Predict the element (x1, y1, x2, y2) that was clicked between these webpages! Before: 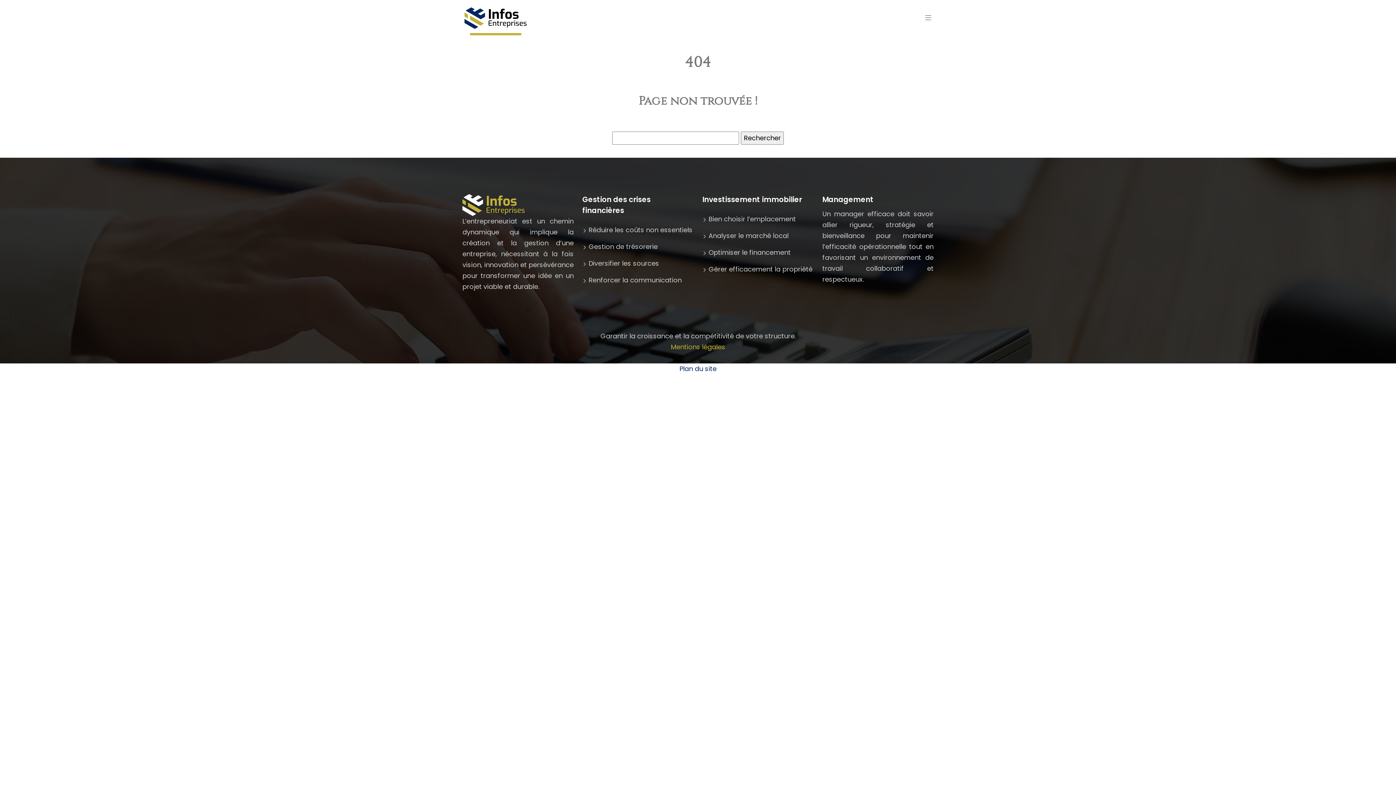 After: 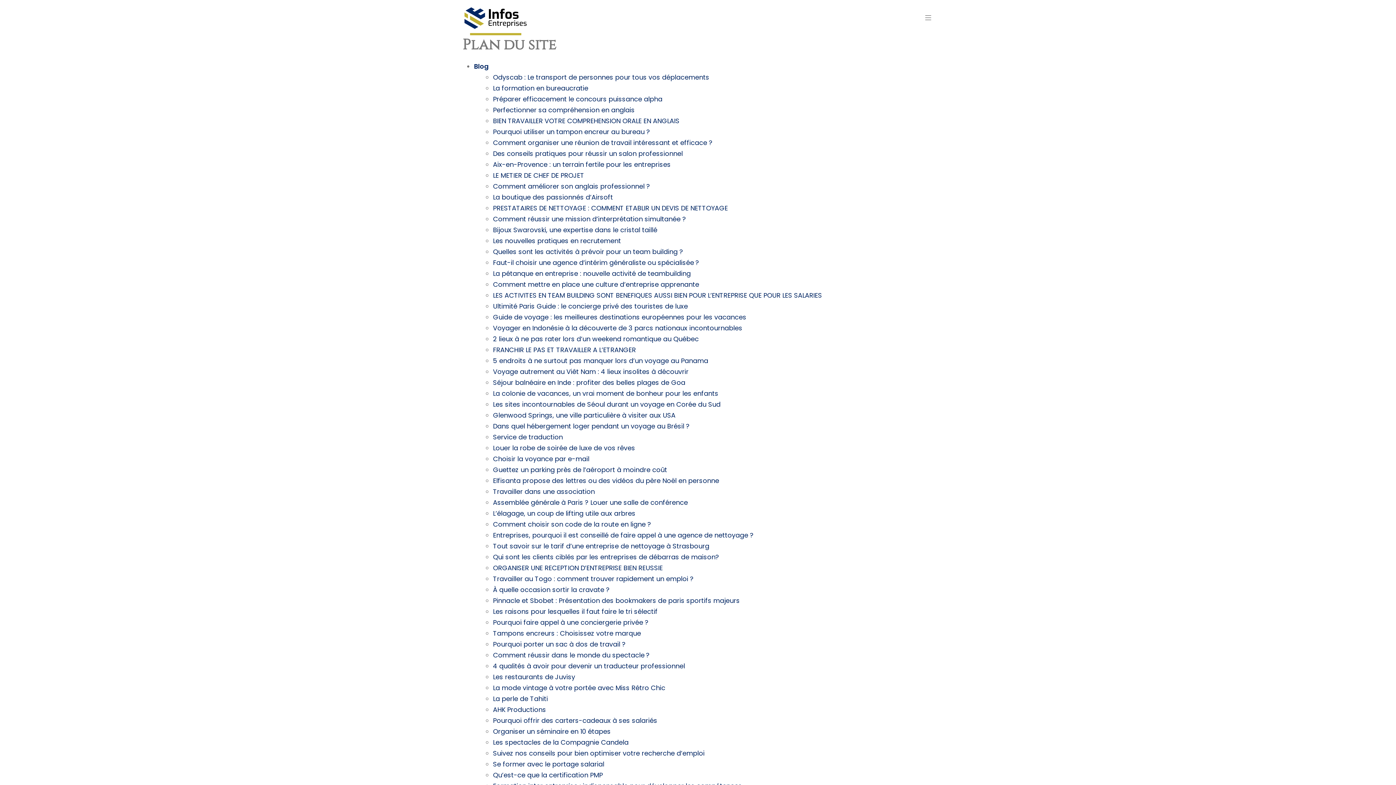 Action: bbox: (679, 364, 716, 373) label: Plan du site